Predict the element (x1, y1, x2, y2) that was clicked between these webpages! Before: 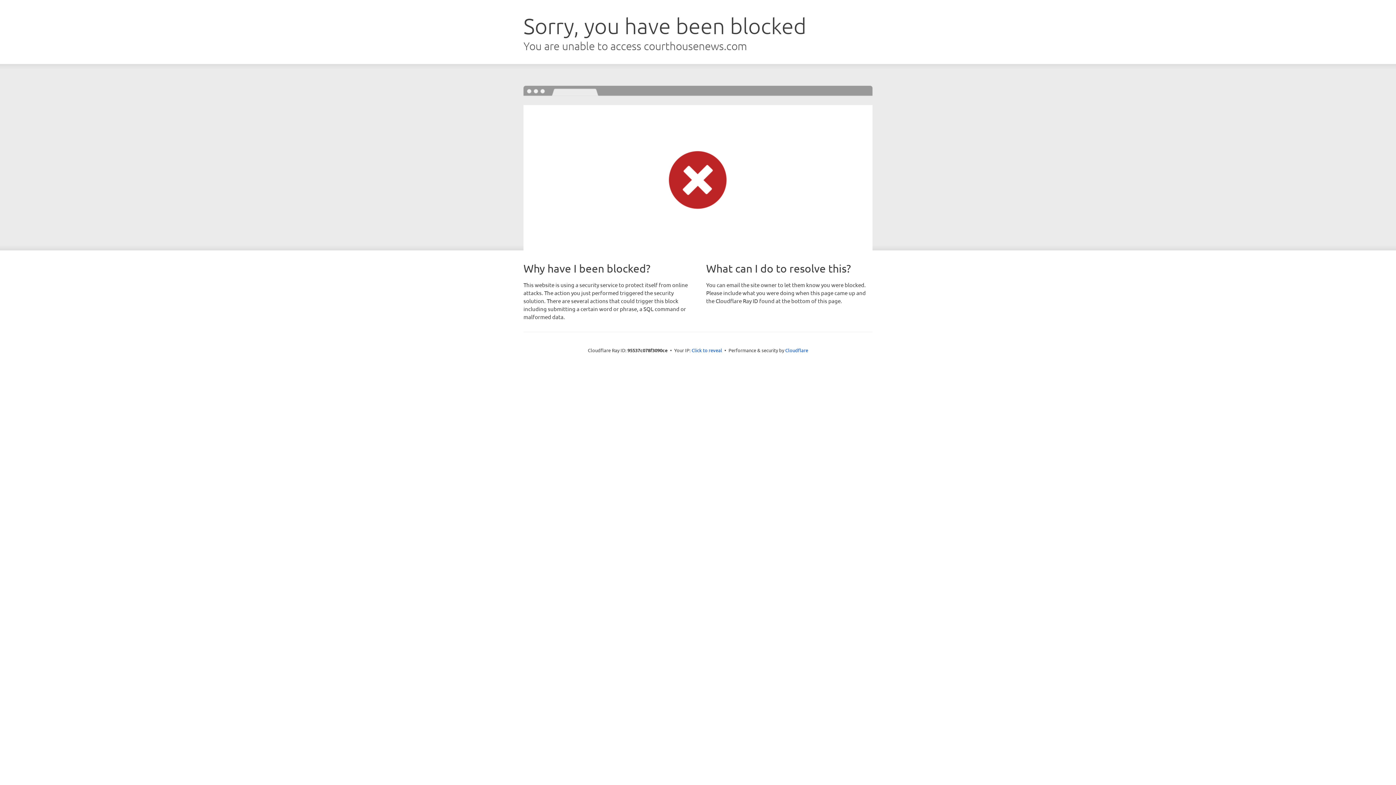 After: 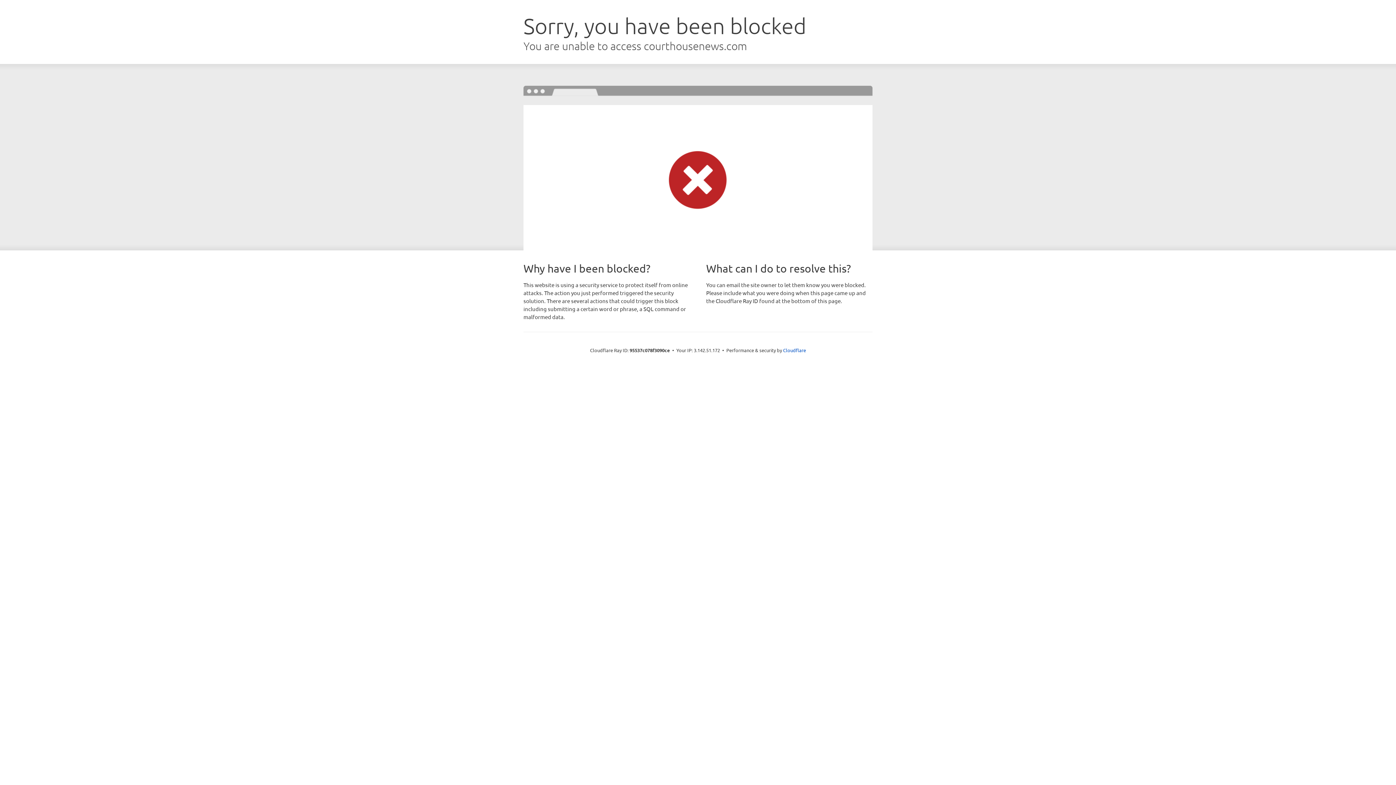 Action: label: Click to reveal bbox: (691, 346, 722, 353)